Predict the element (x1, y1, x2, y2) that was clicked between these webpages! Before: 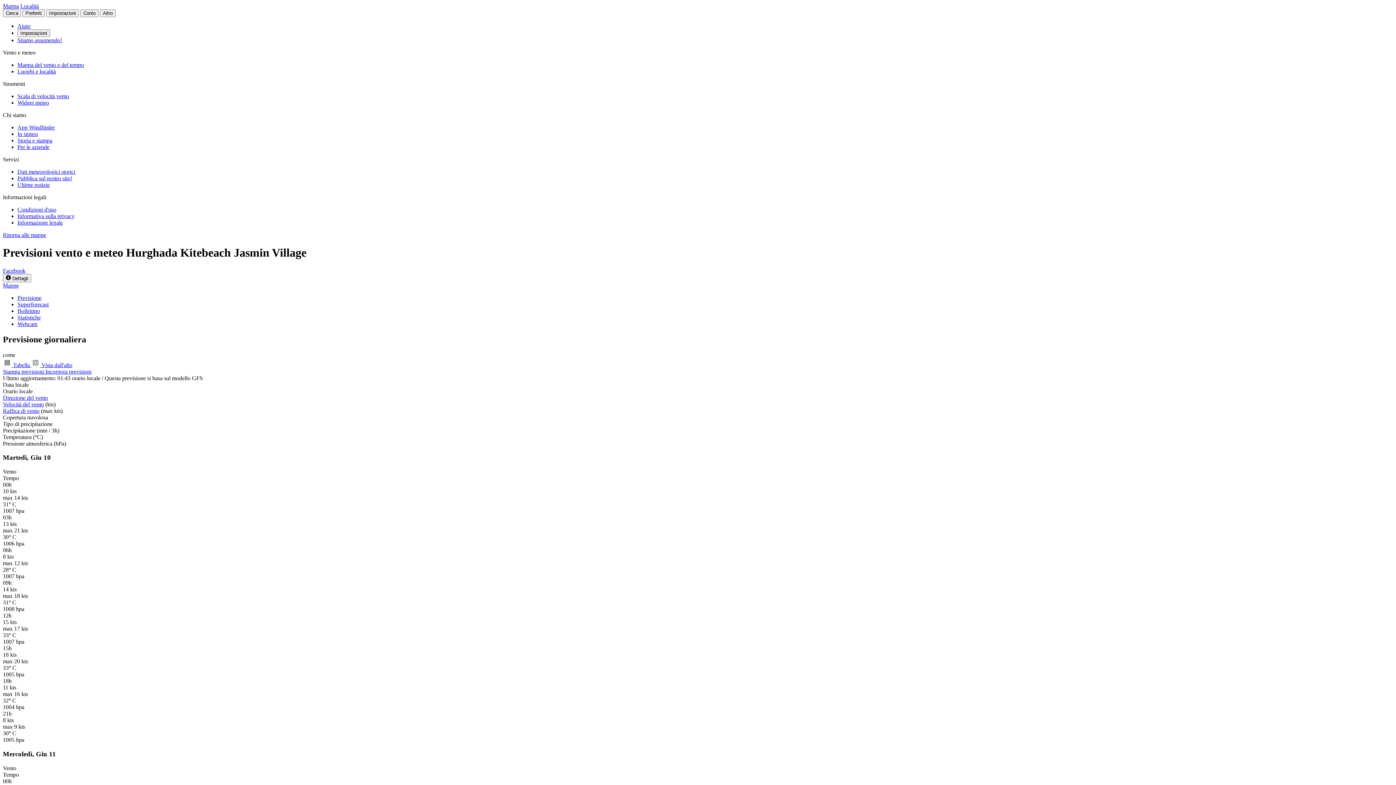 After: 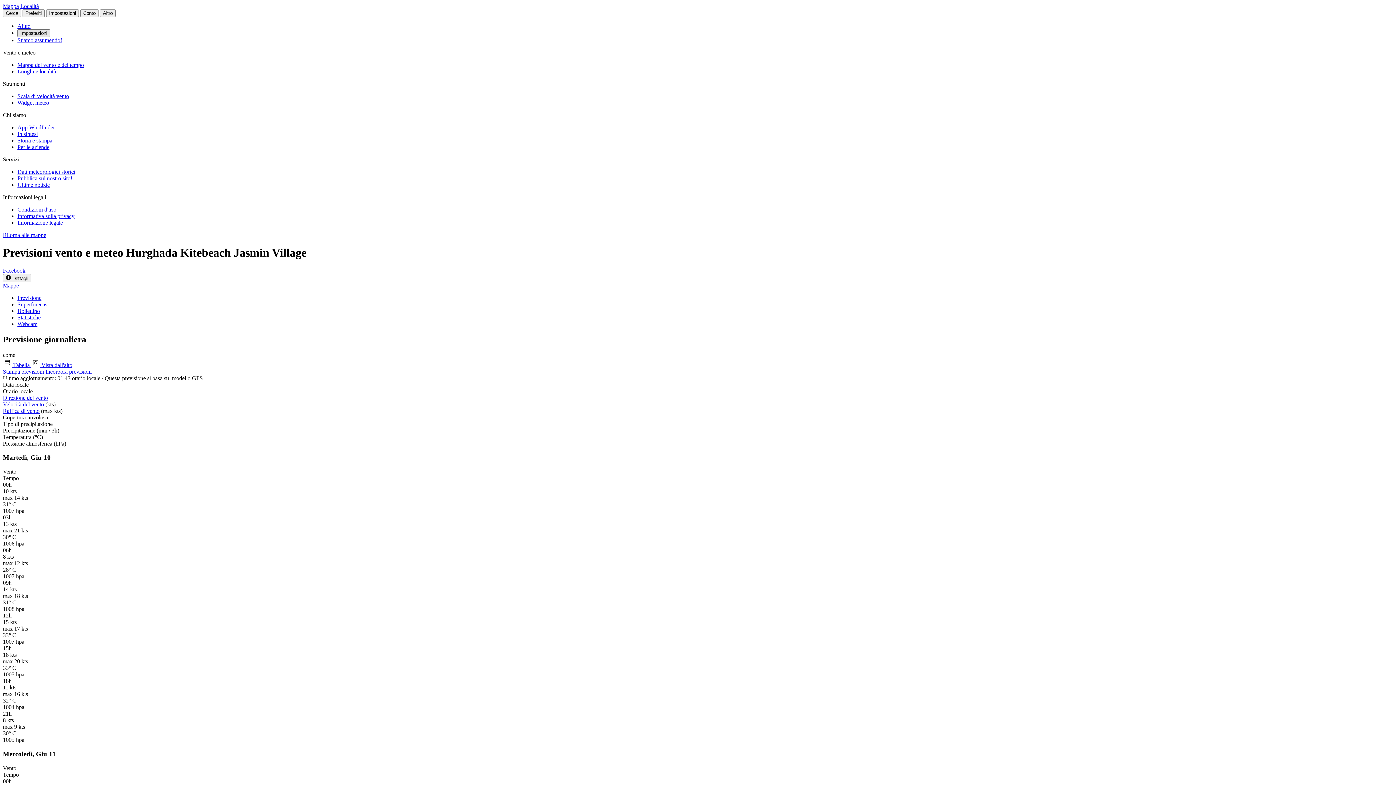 Action: label: Impostazioni bbox: (17, 29, 50, 37)